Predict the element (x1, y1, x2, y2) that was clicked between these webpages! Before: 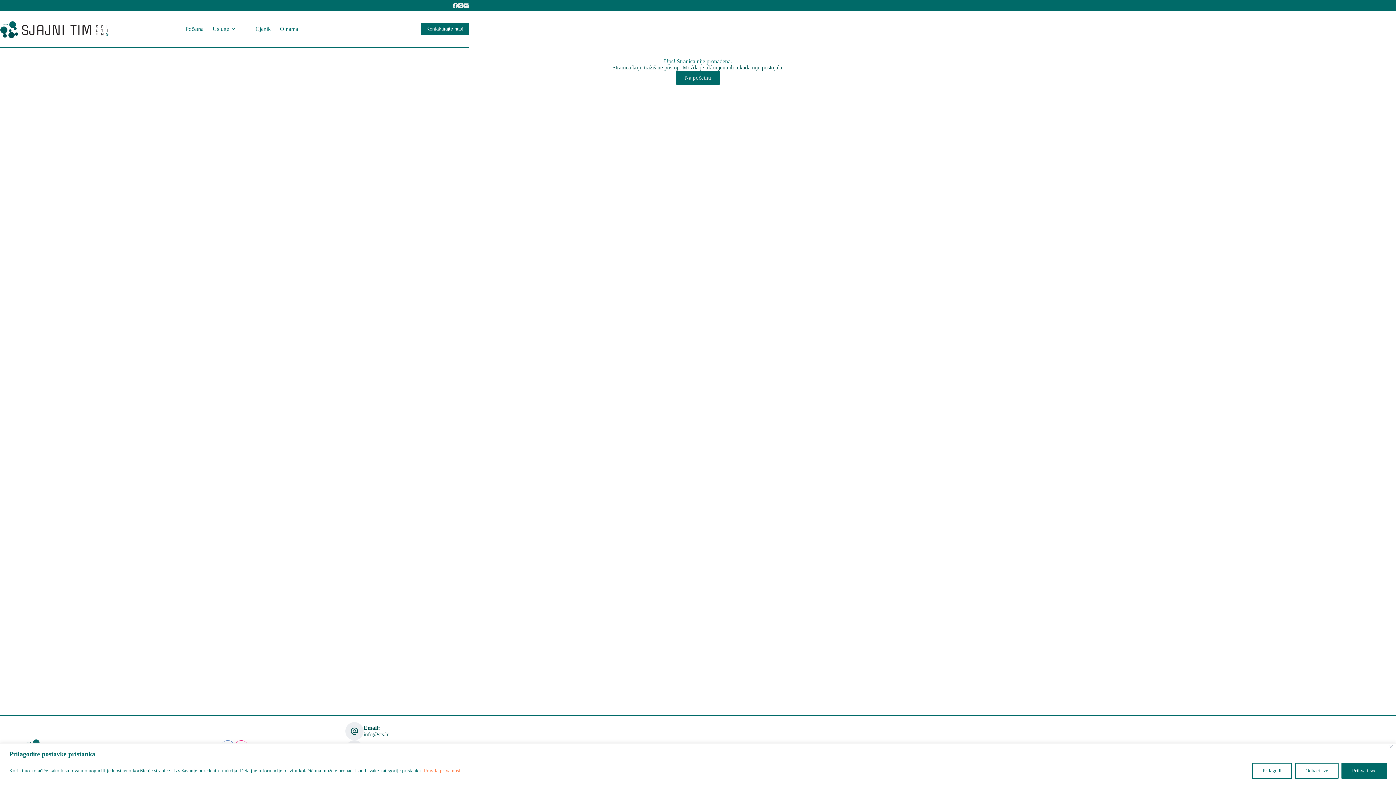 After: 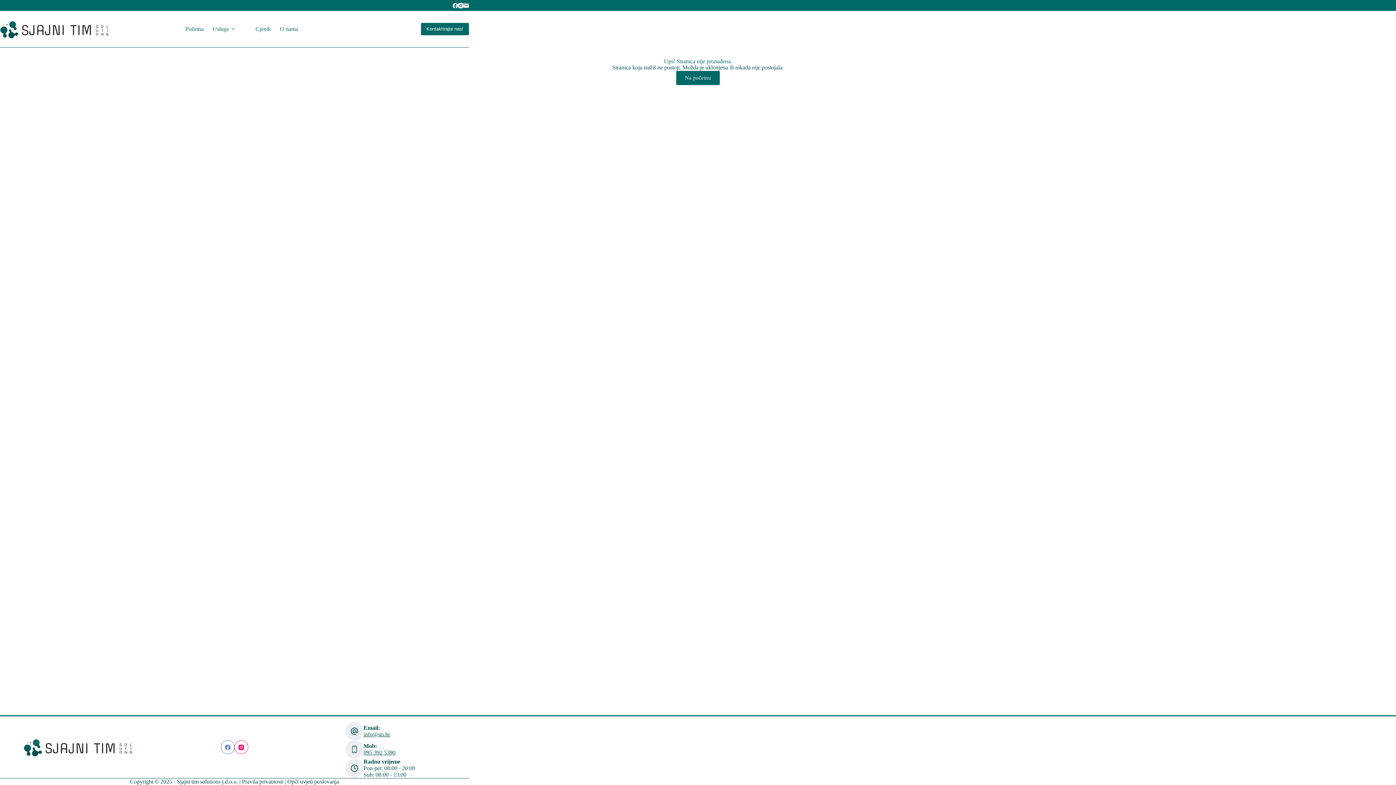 Action: label: Prihvati sve bbox: (1341, 763, 1387, 779)